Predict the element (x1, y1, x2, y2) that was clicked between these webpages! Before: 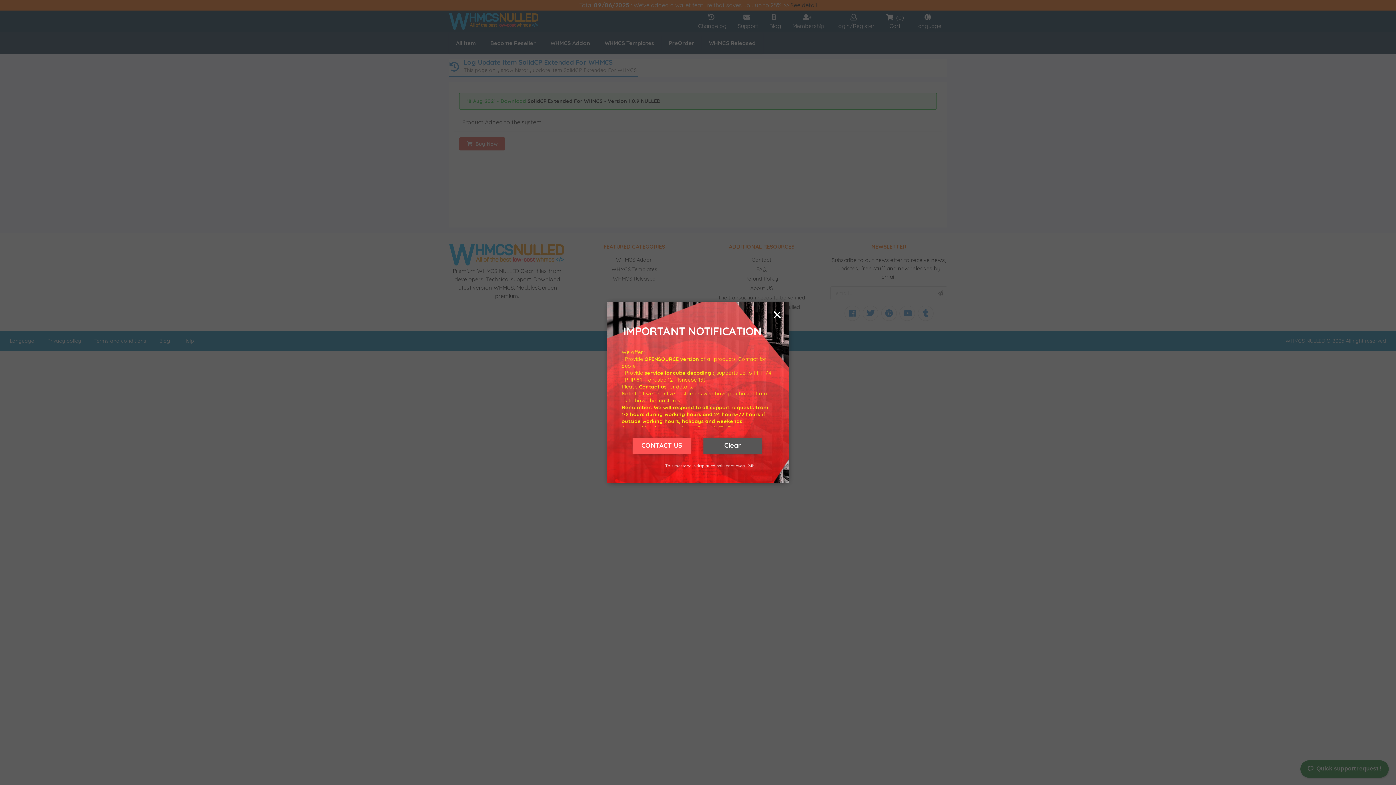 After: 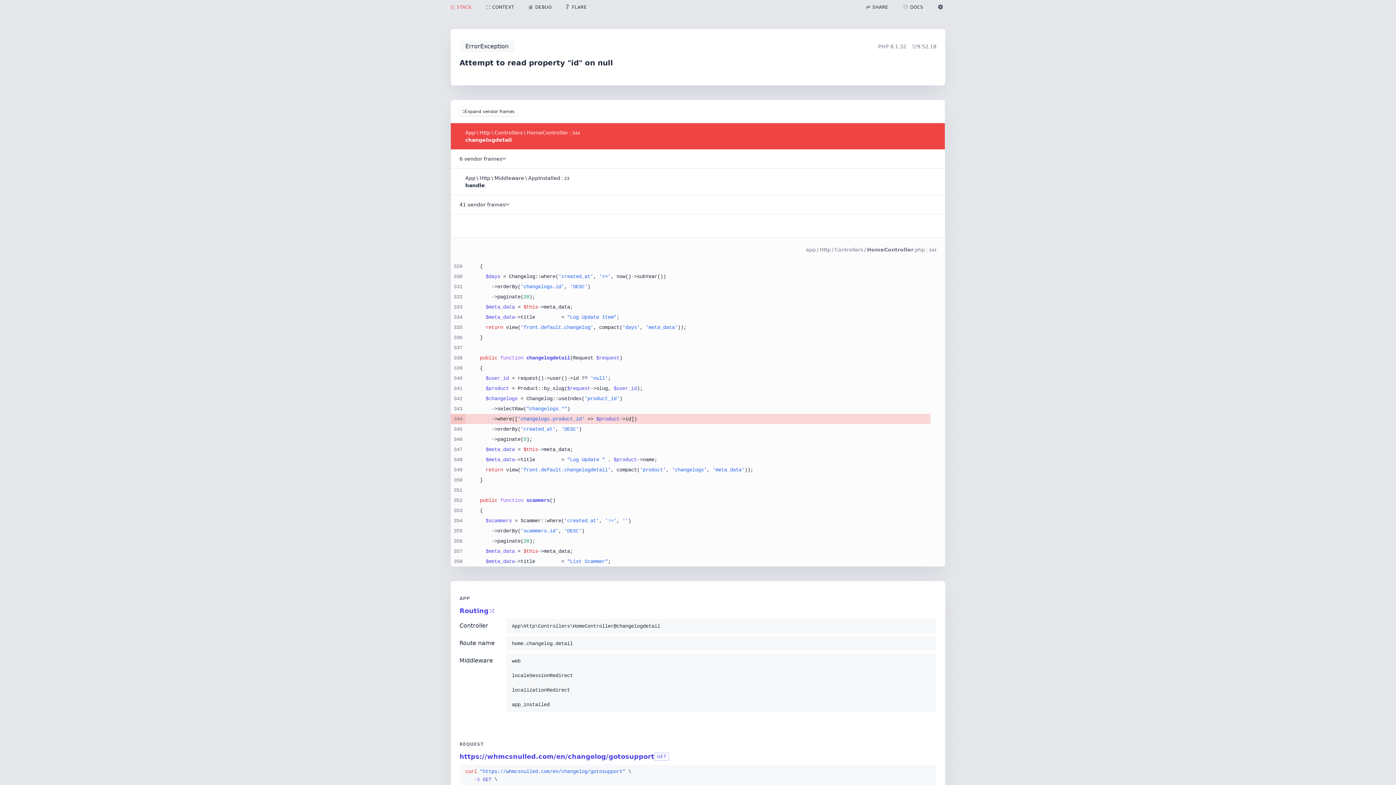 Action: bbox: (639, 383, 666, 390) label: Contact us